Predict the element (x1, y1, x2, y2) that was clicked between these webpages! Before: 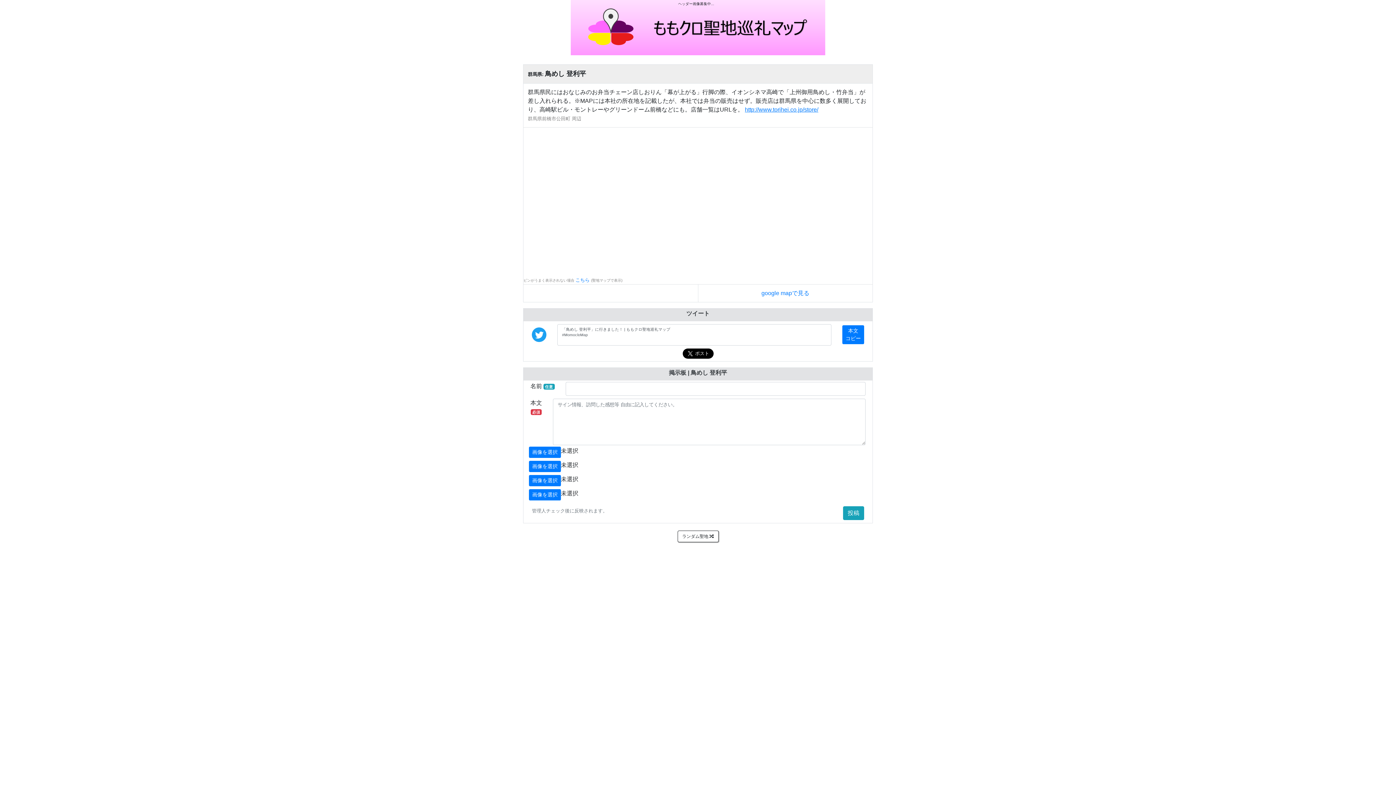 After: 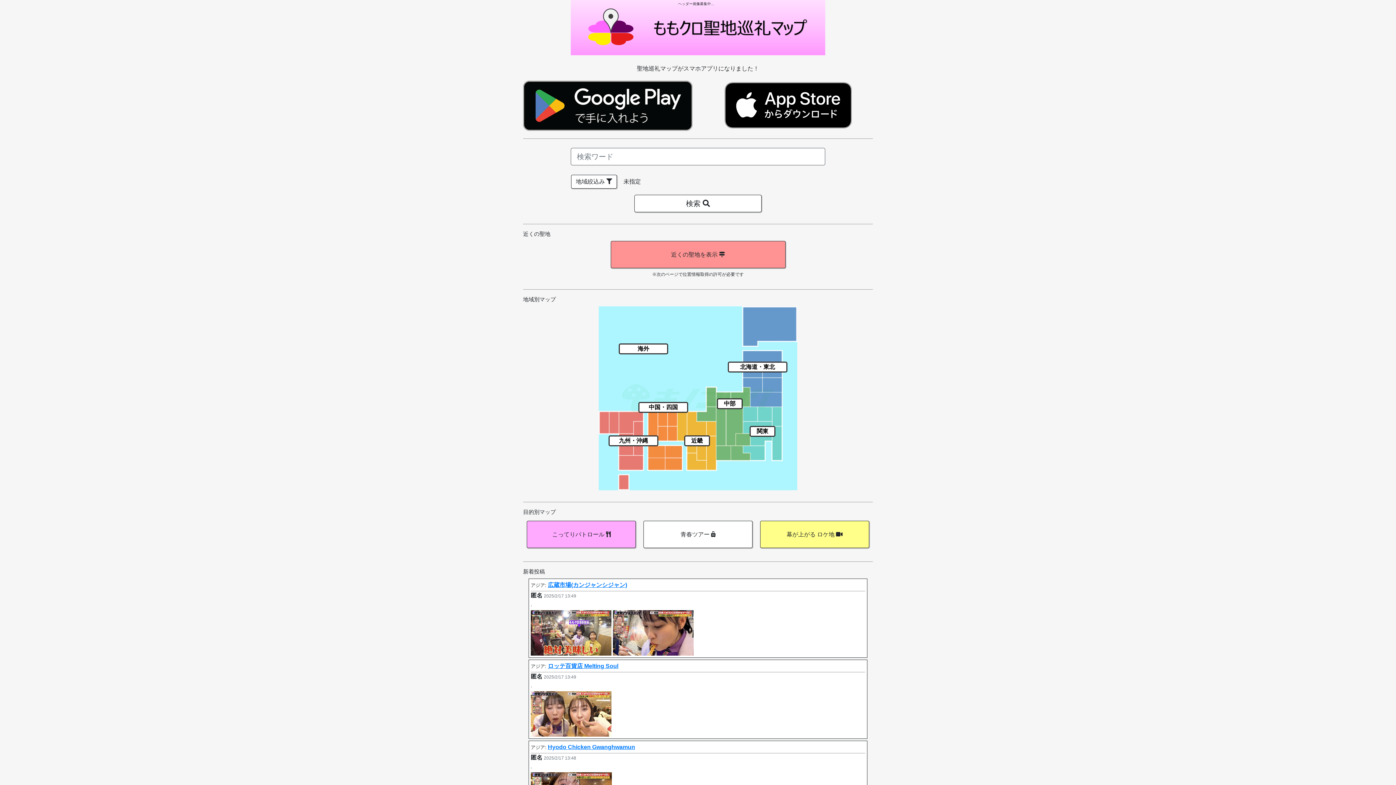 Action: bbox: (570, 24, 825, 30)